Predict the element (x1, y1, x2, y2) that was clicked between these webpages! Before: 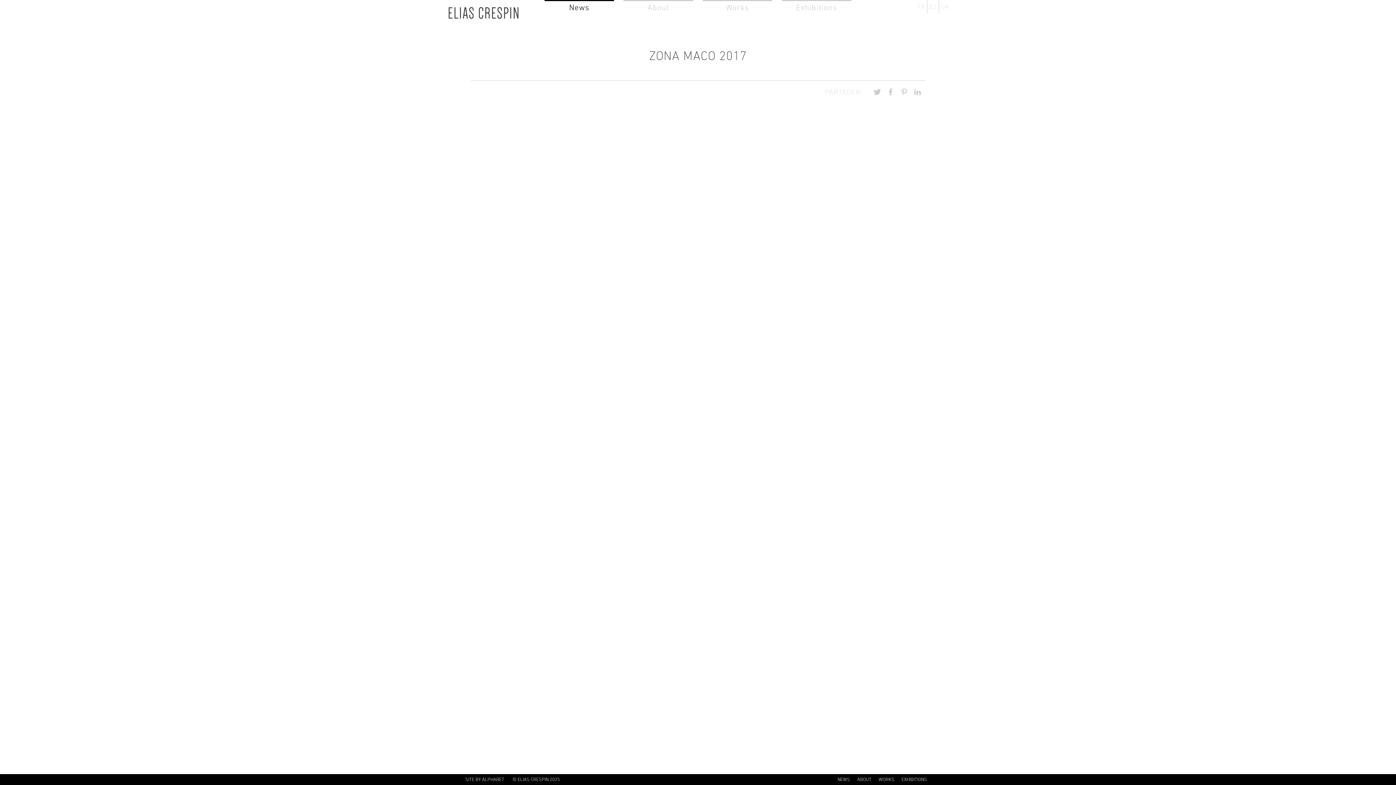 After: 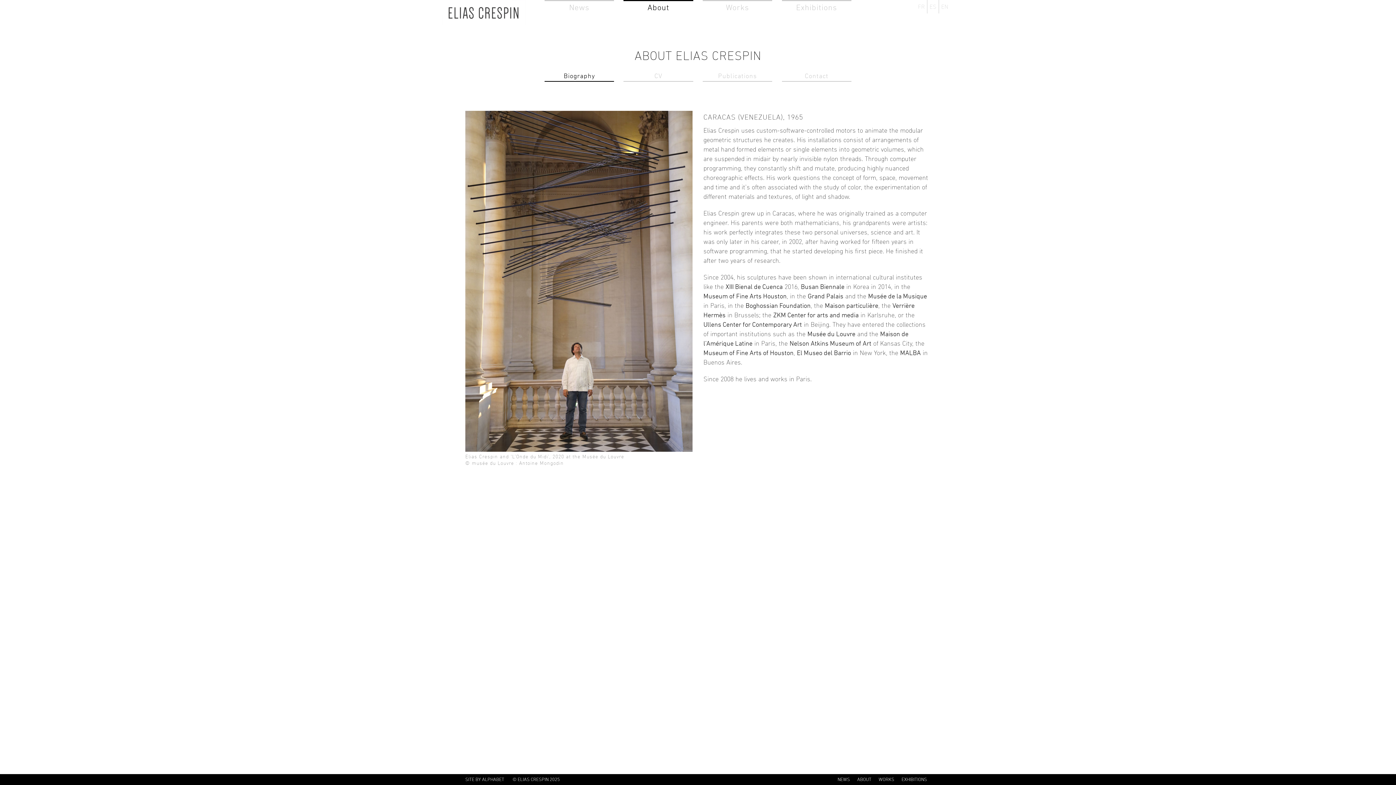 Action: bbox: (623, 0, 693, 13) label: About